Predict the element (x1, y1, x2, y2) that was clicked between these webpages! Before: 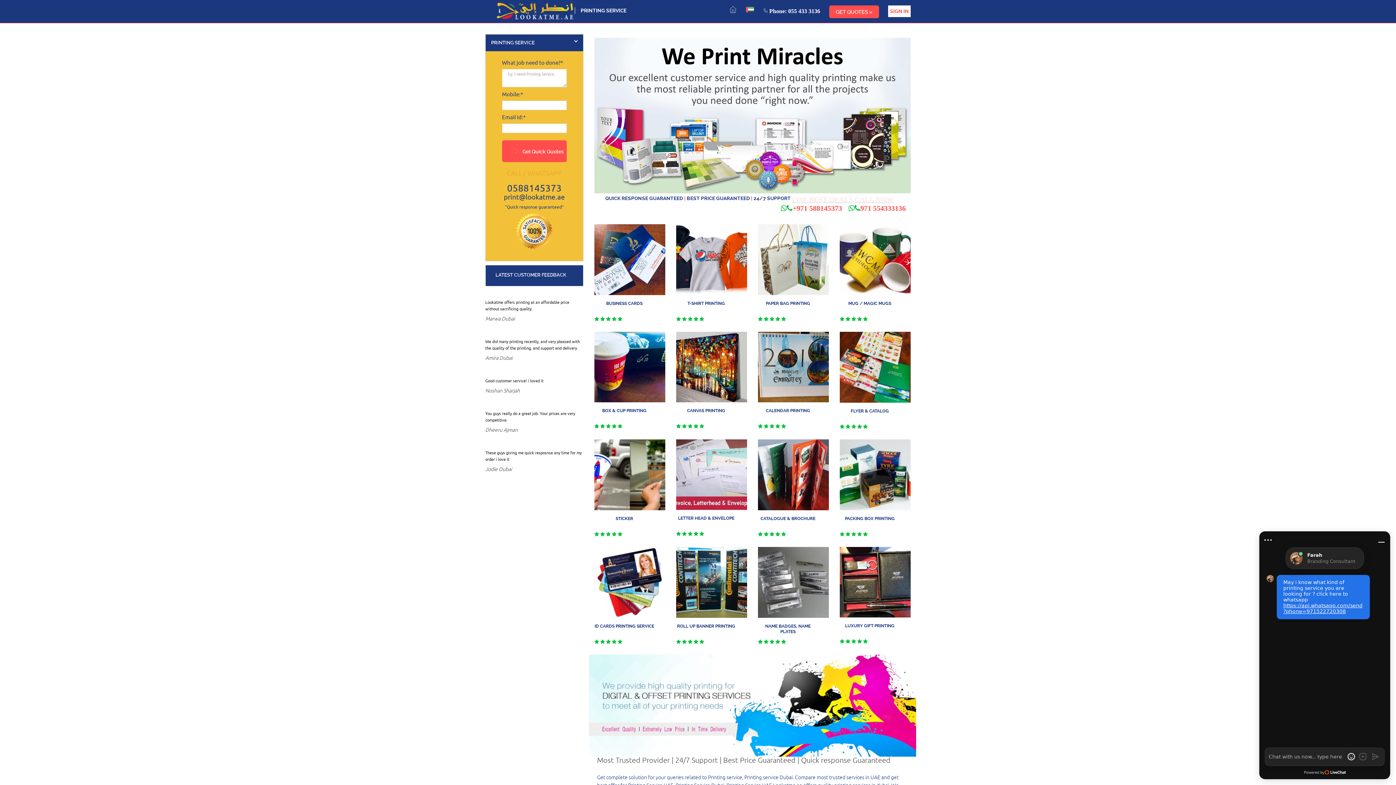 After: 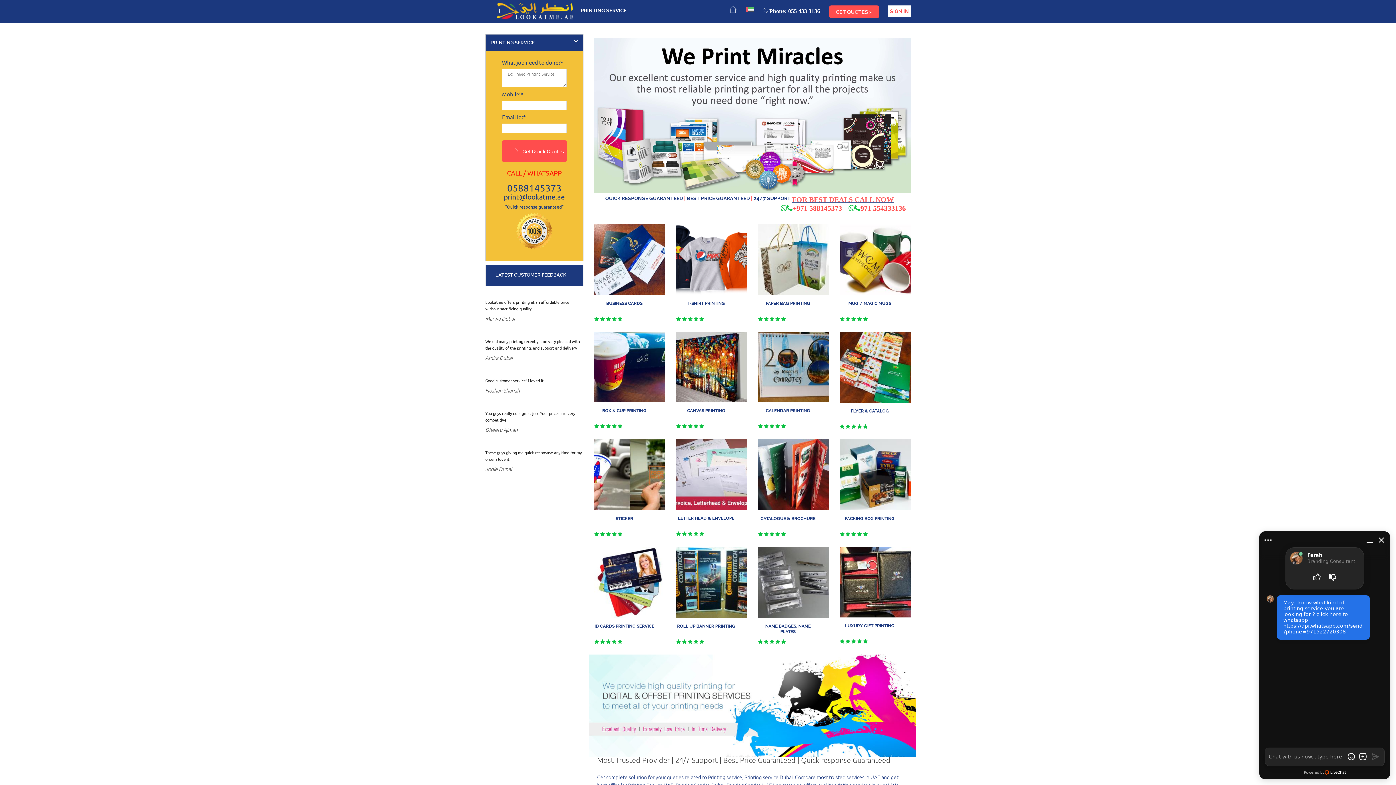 Action: bbox: (485, 427, 517, 433) label: Dheeru Ajman